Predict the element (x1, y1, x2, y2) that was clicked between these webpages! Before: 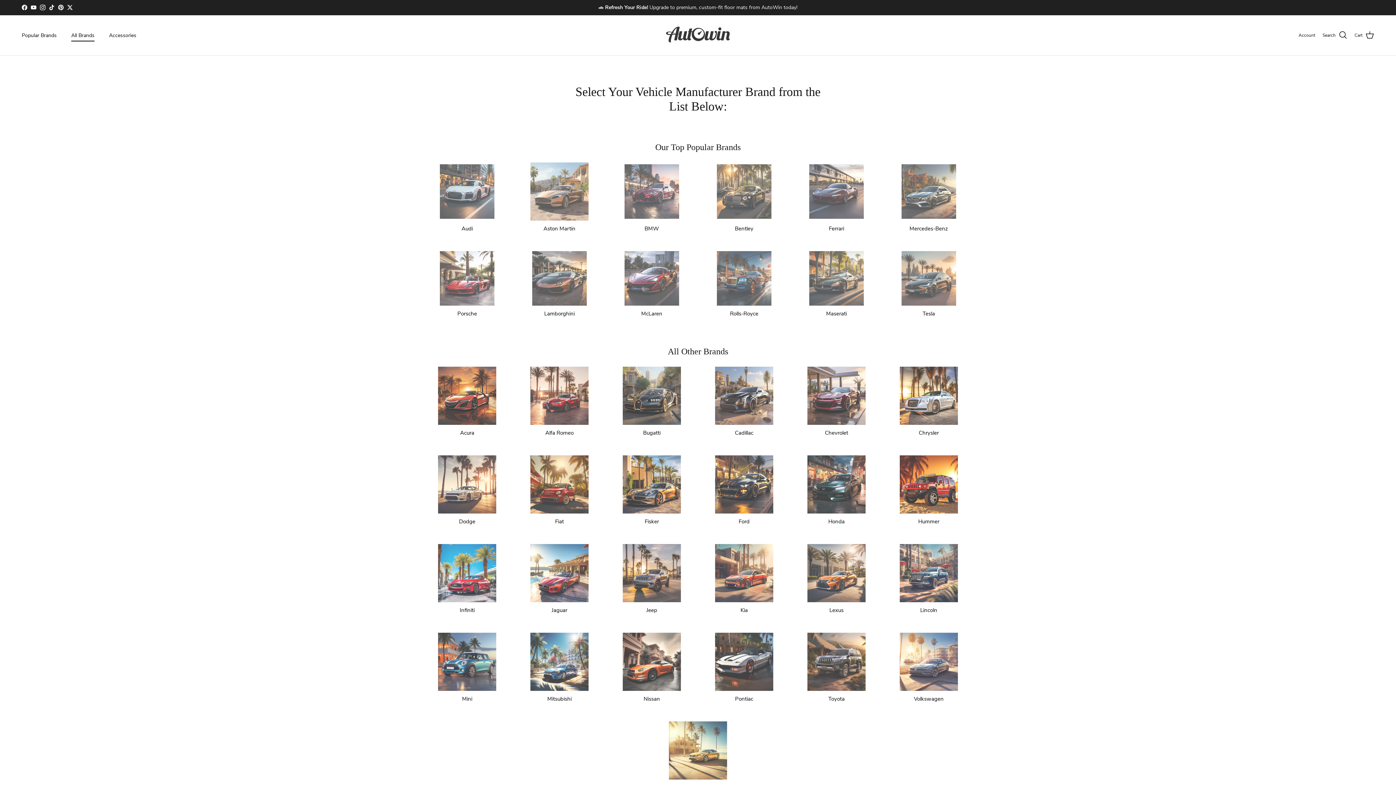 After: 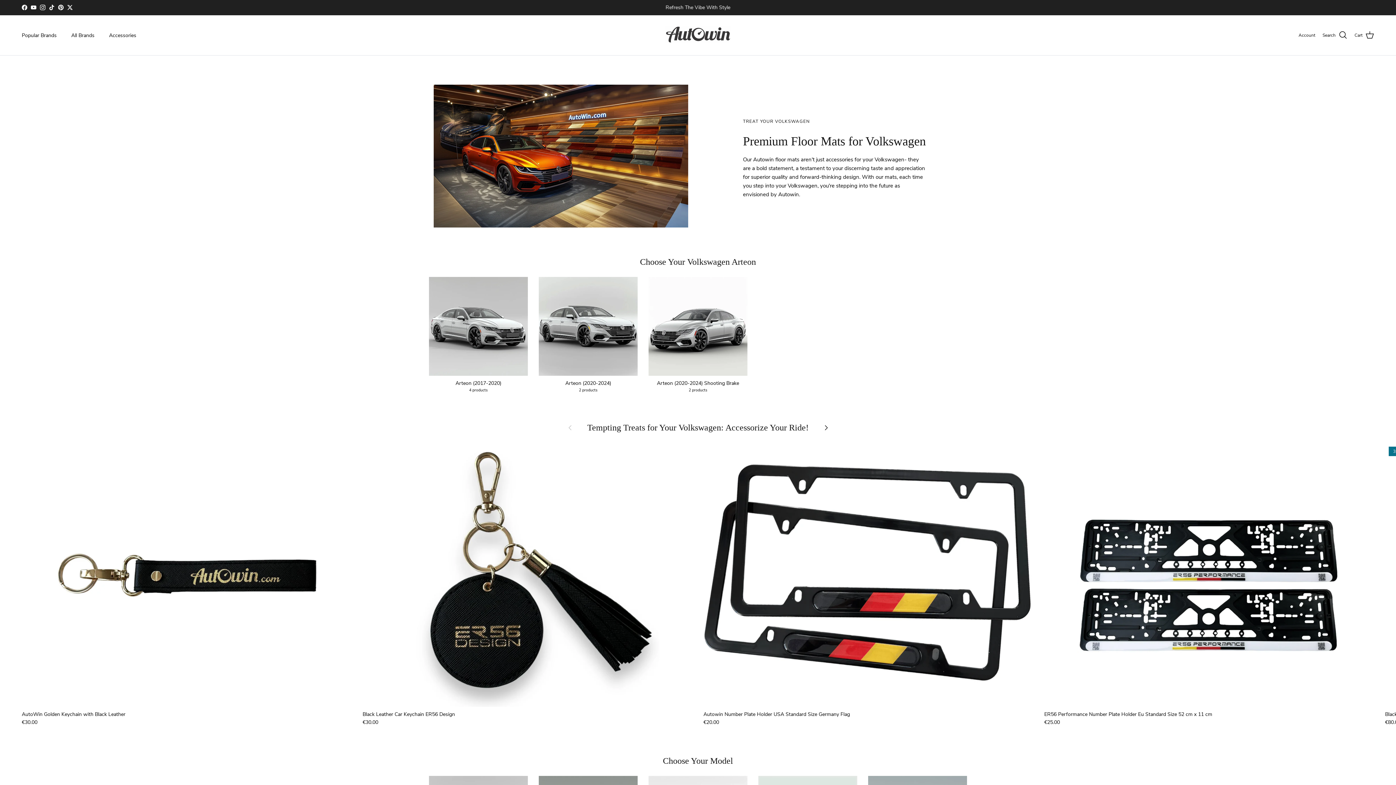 Action: bbox: (891, 633, 966, 703) label: Volkswagen